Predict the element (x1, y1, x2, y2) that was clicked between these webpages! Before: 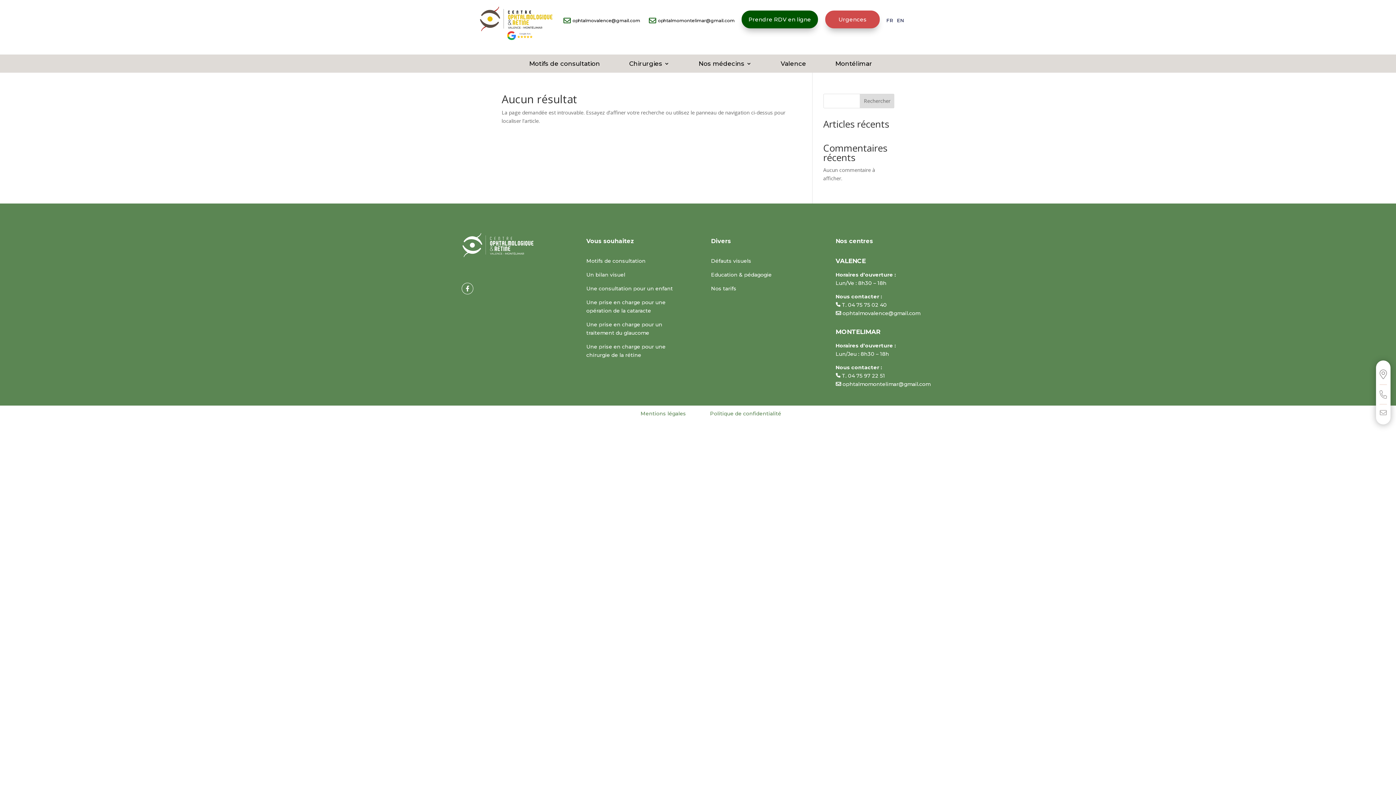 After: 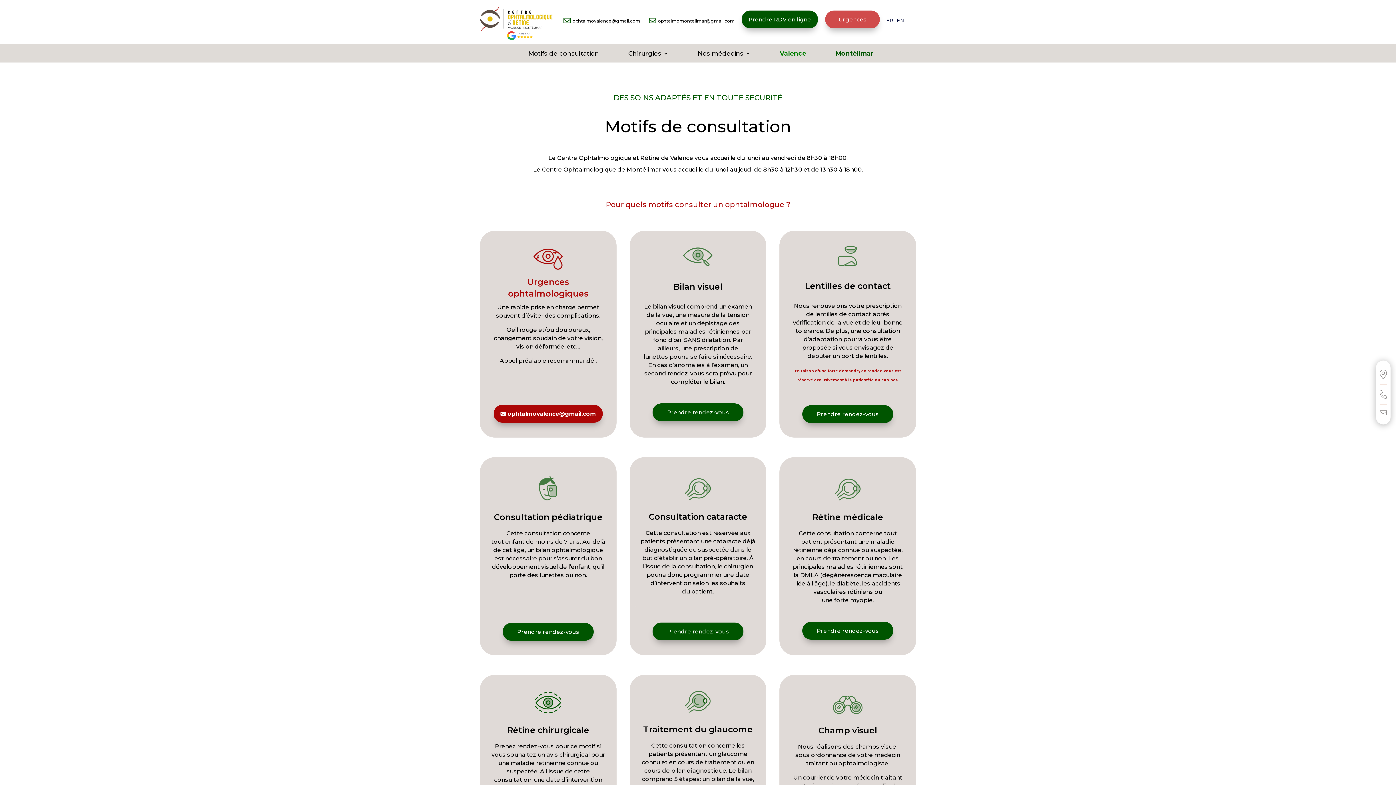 Action: label: Motifs de consultation bbox: (529, 60, 600, 68)